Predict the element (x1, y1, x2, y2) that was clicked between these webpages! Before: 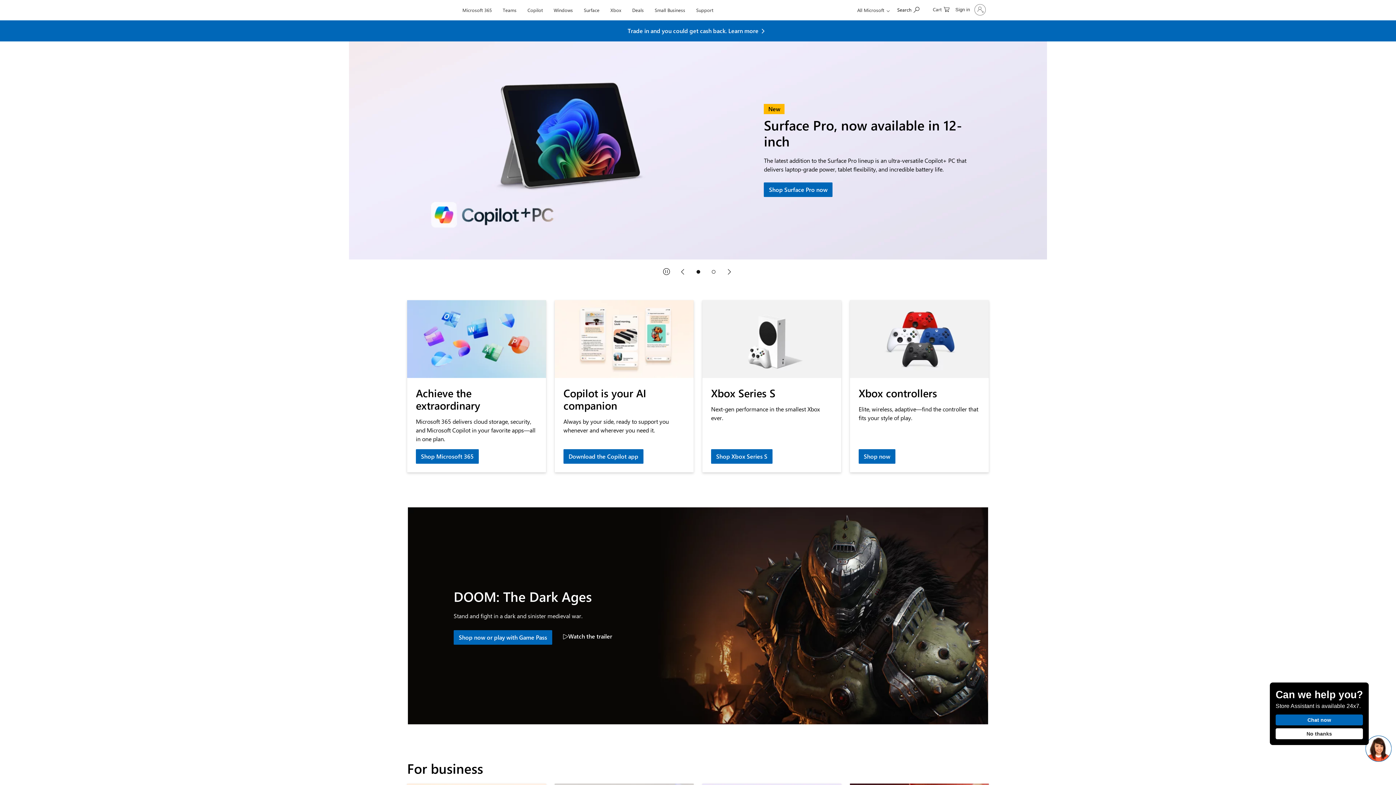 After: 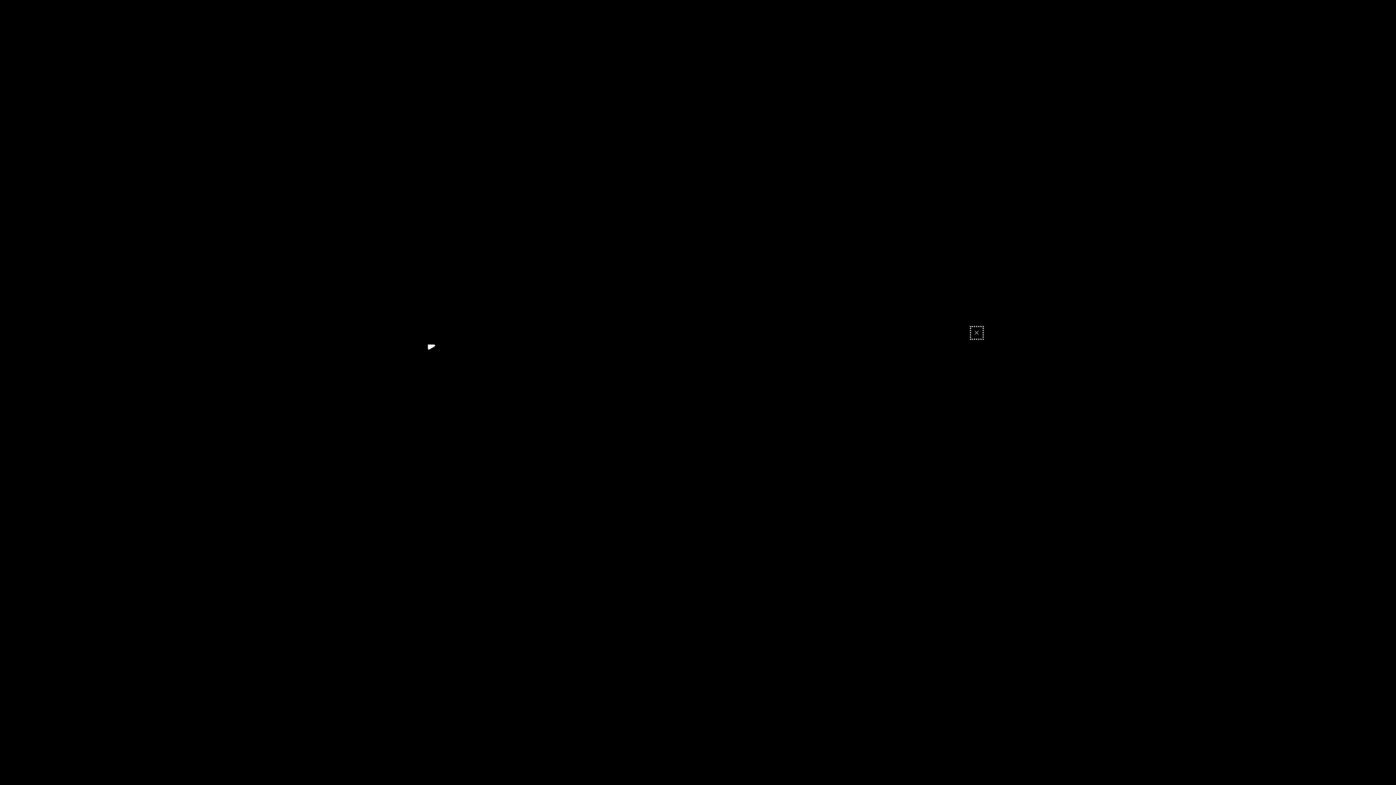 Action: label: Watch the trailer for DOOM: The Dark Ages. bbox: (562, 690, 612, 704)